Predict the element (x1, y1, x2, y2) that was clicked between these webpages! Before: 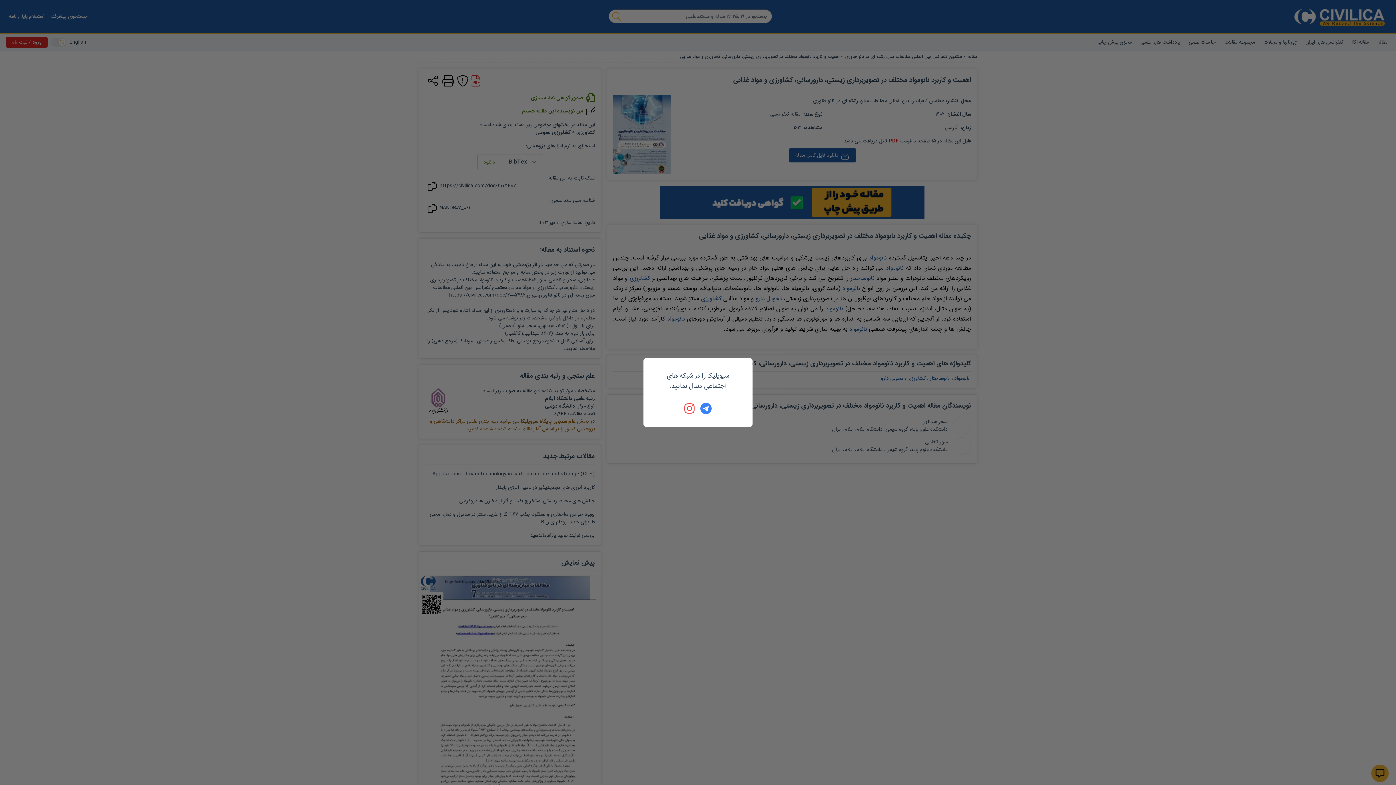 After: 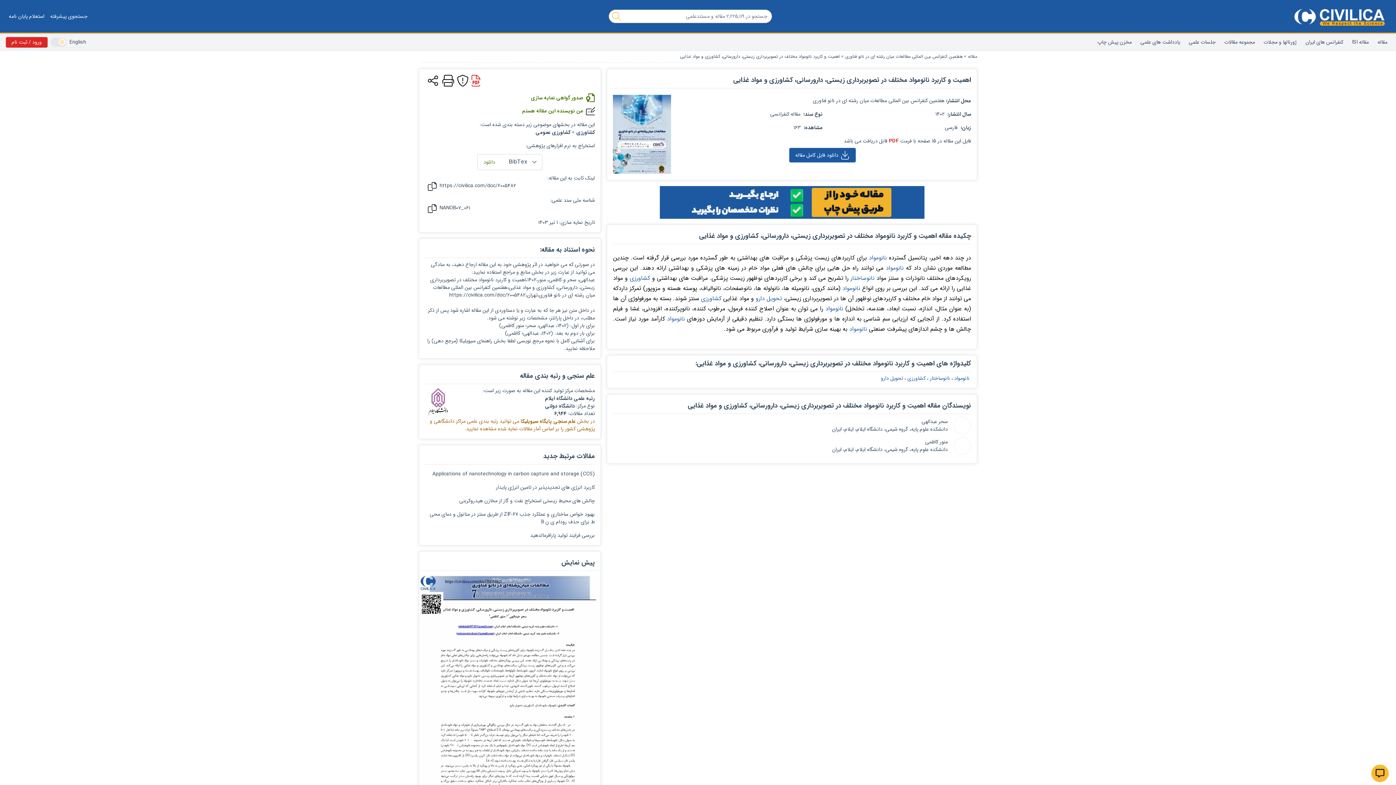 Action: bbox: (700, 402, 712, 414)